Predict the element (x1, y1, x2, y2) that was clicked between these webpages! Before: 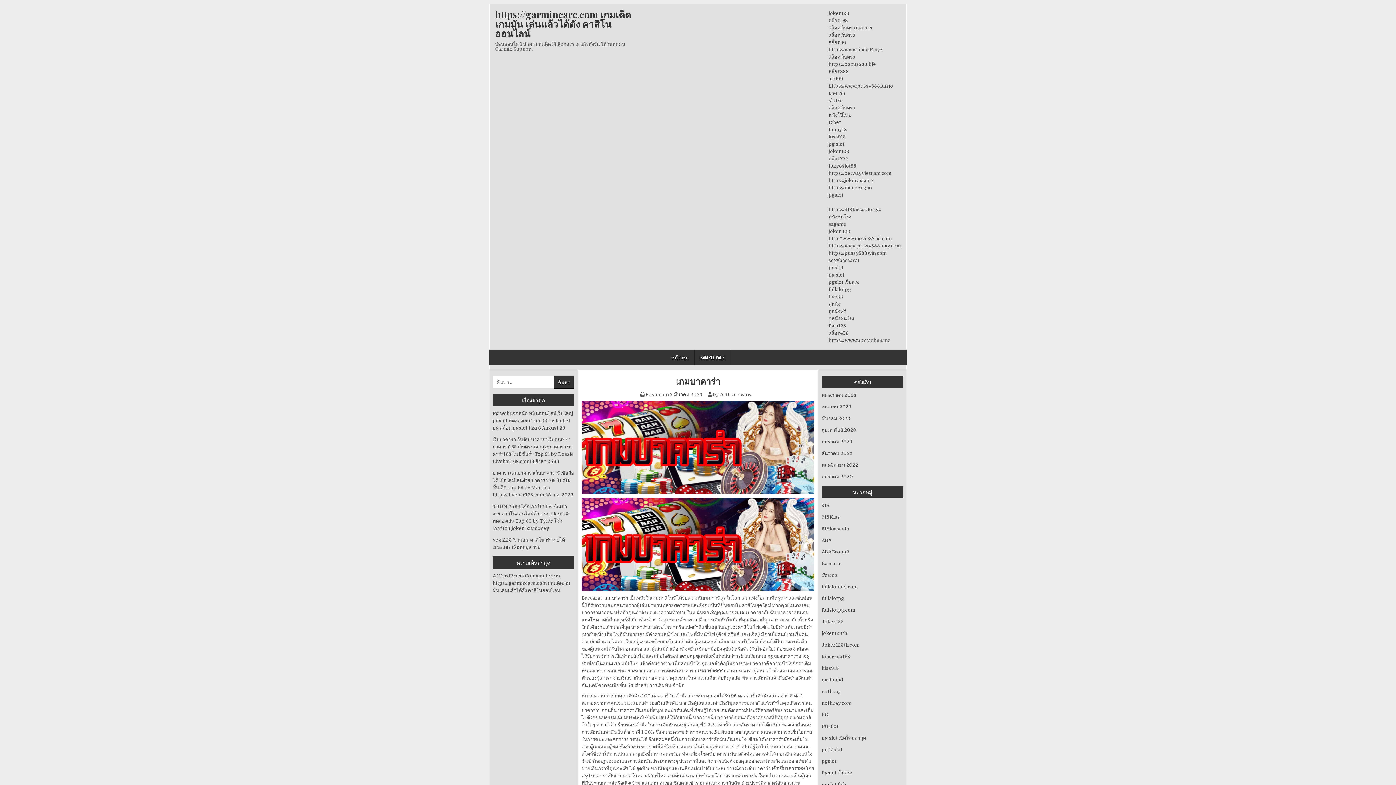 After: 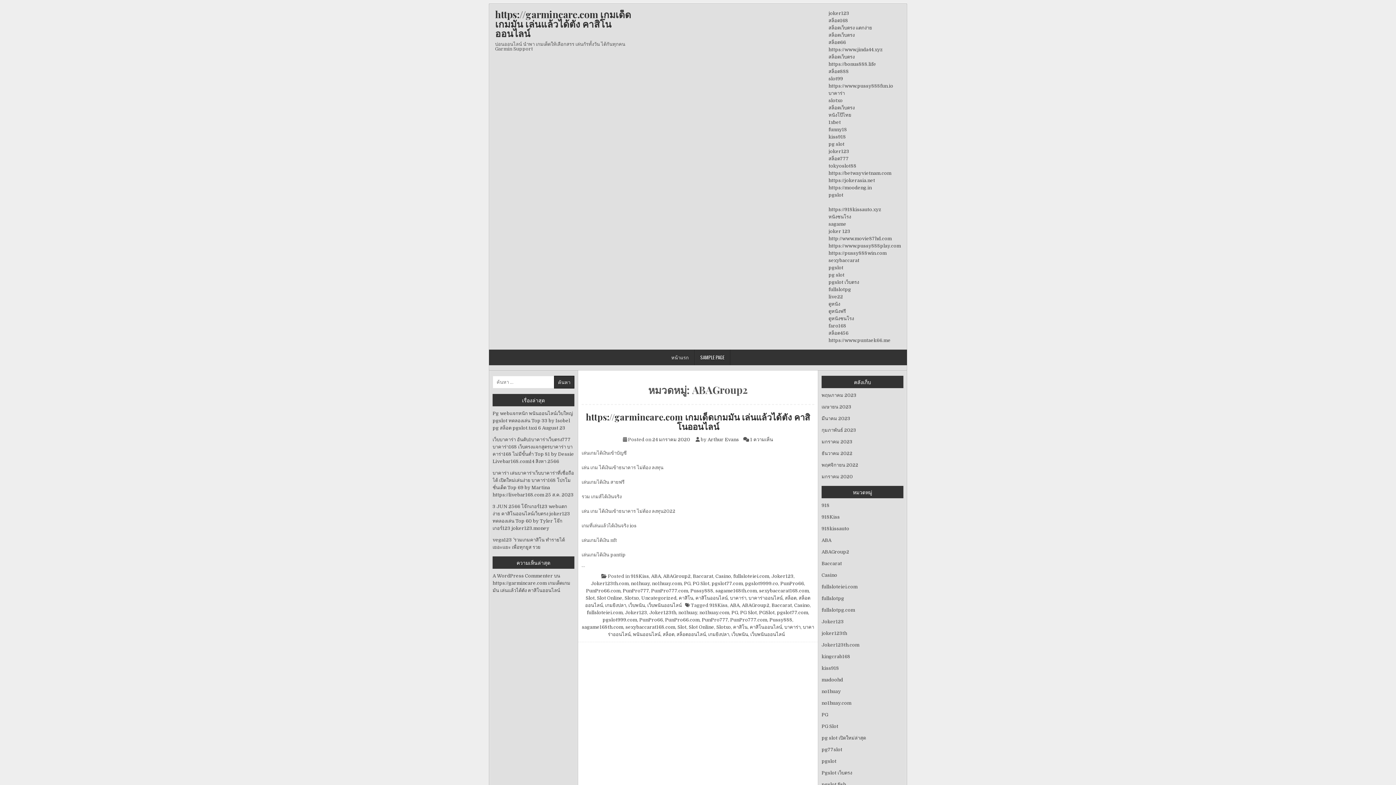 Action: bbox: (821, 549, 849, 554) label: ABAGroup2